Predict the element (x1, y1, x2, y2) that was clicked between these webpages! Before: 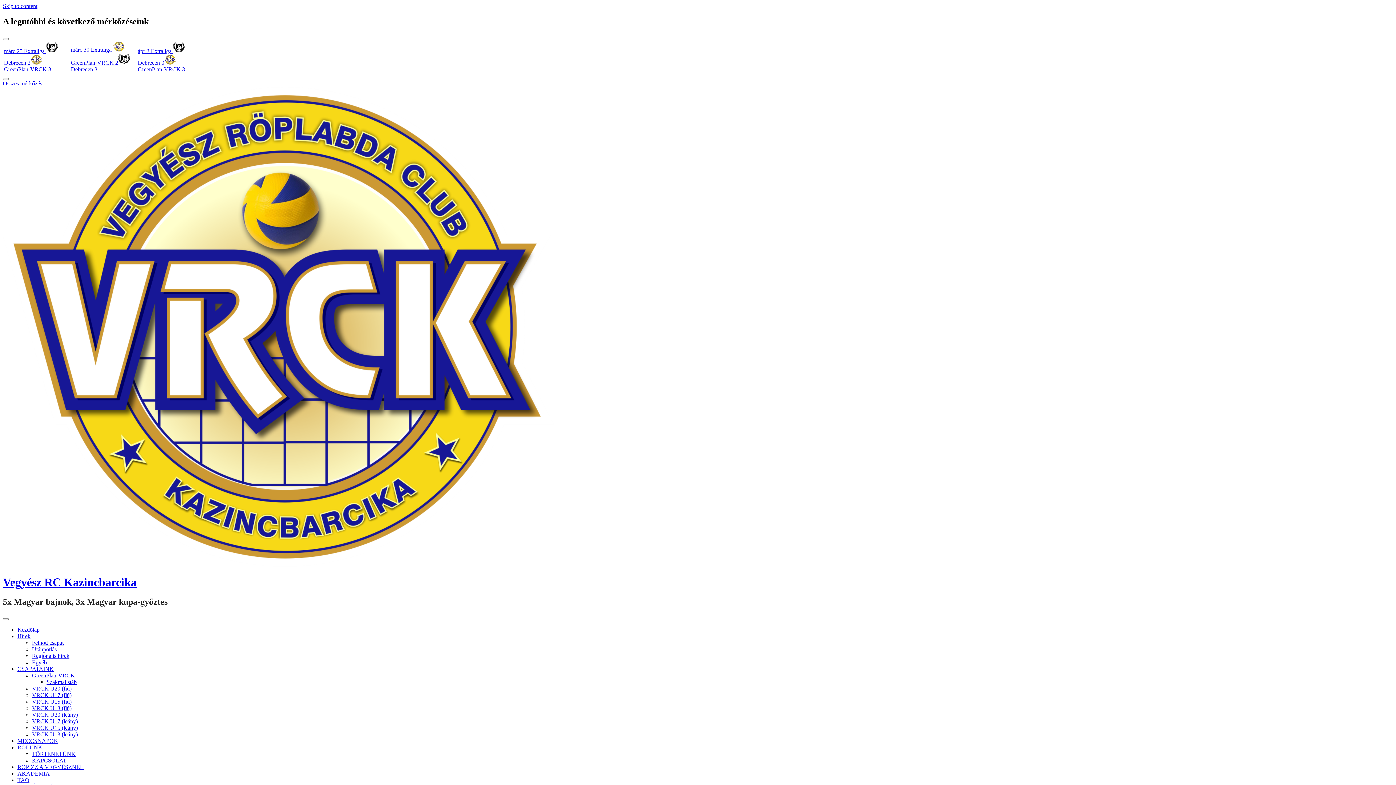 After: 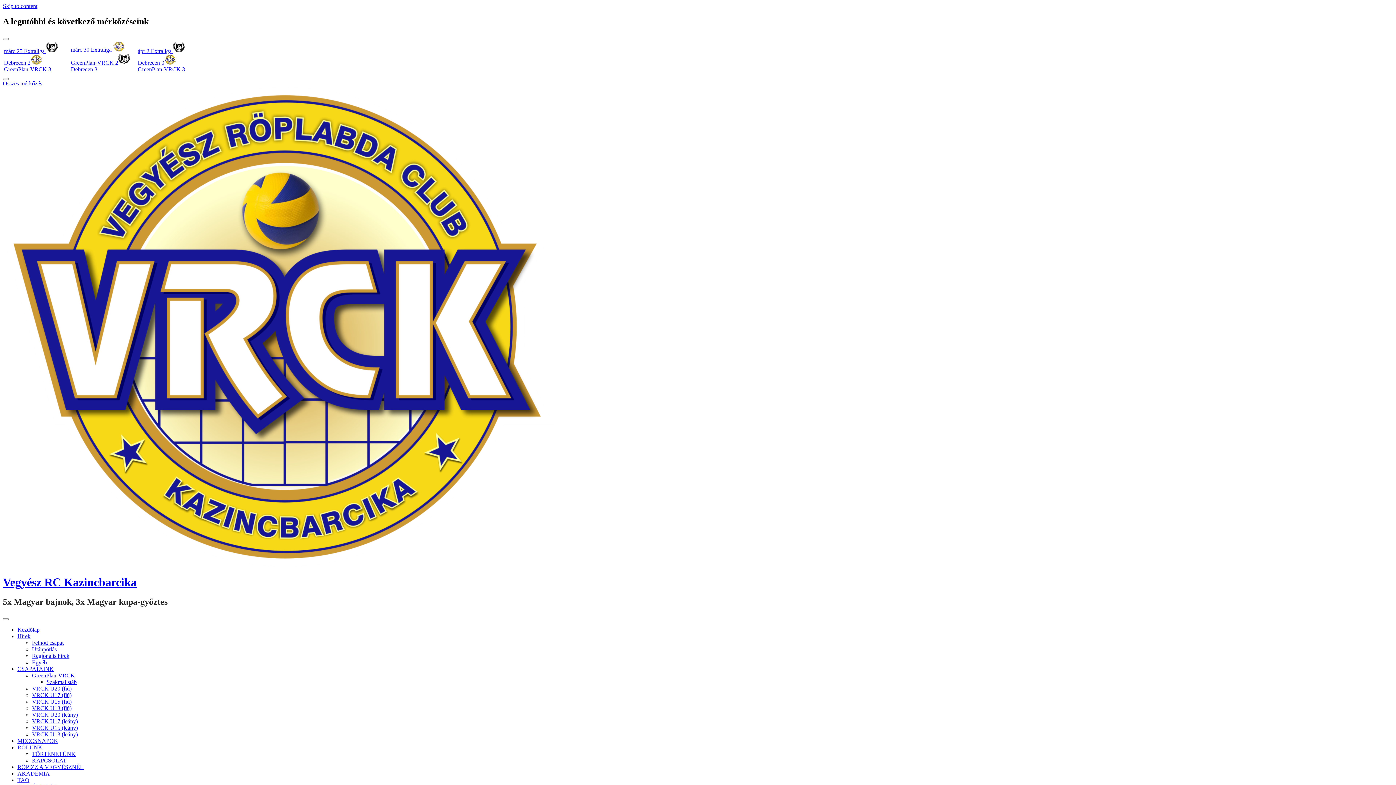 Action: bbox: (32, 672, 74, 678) label: GreenPlan-VRCK